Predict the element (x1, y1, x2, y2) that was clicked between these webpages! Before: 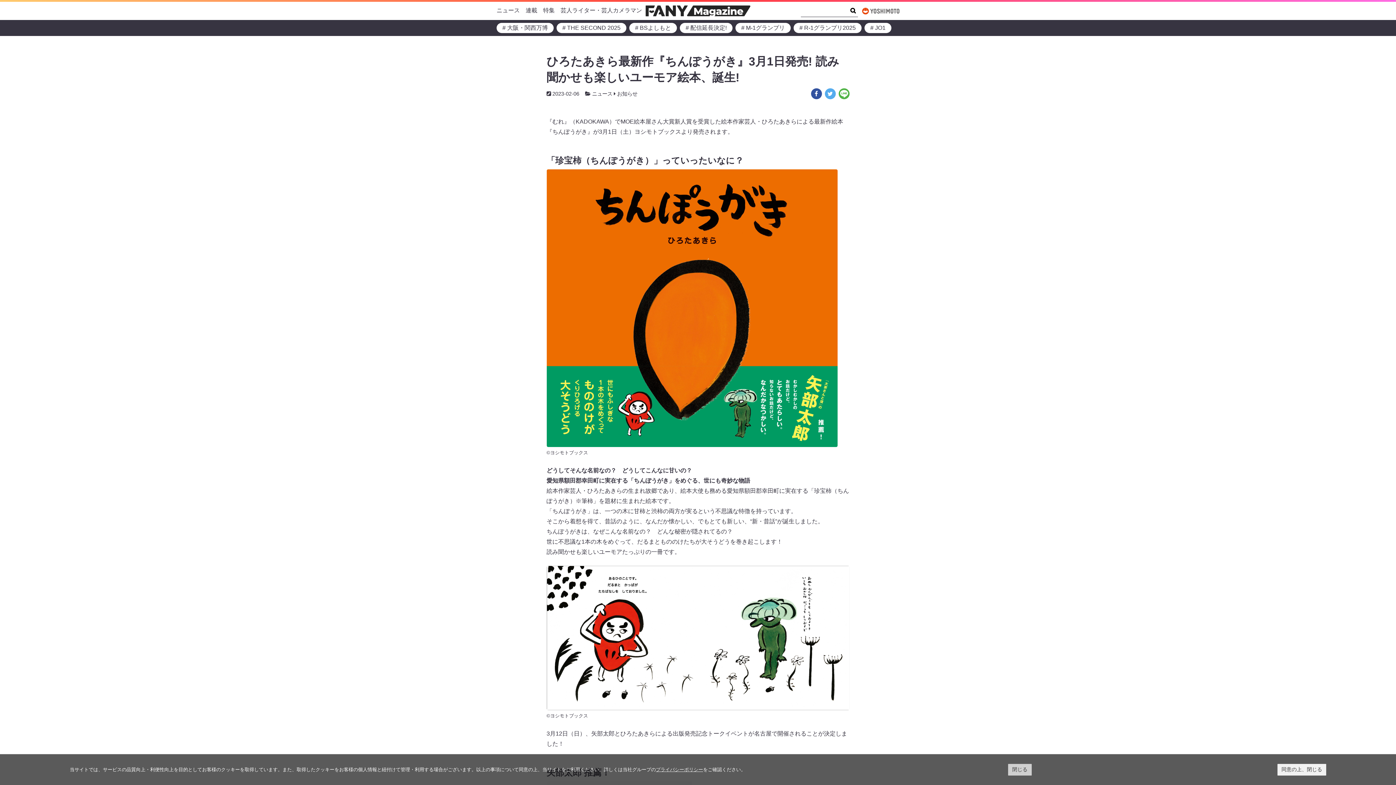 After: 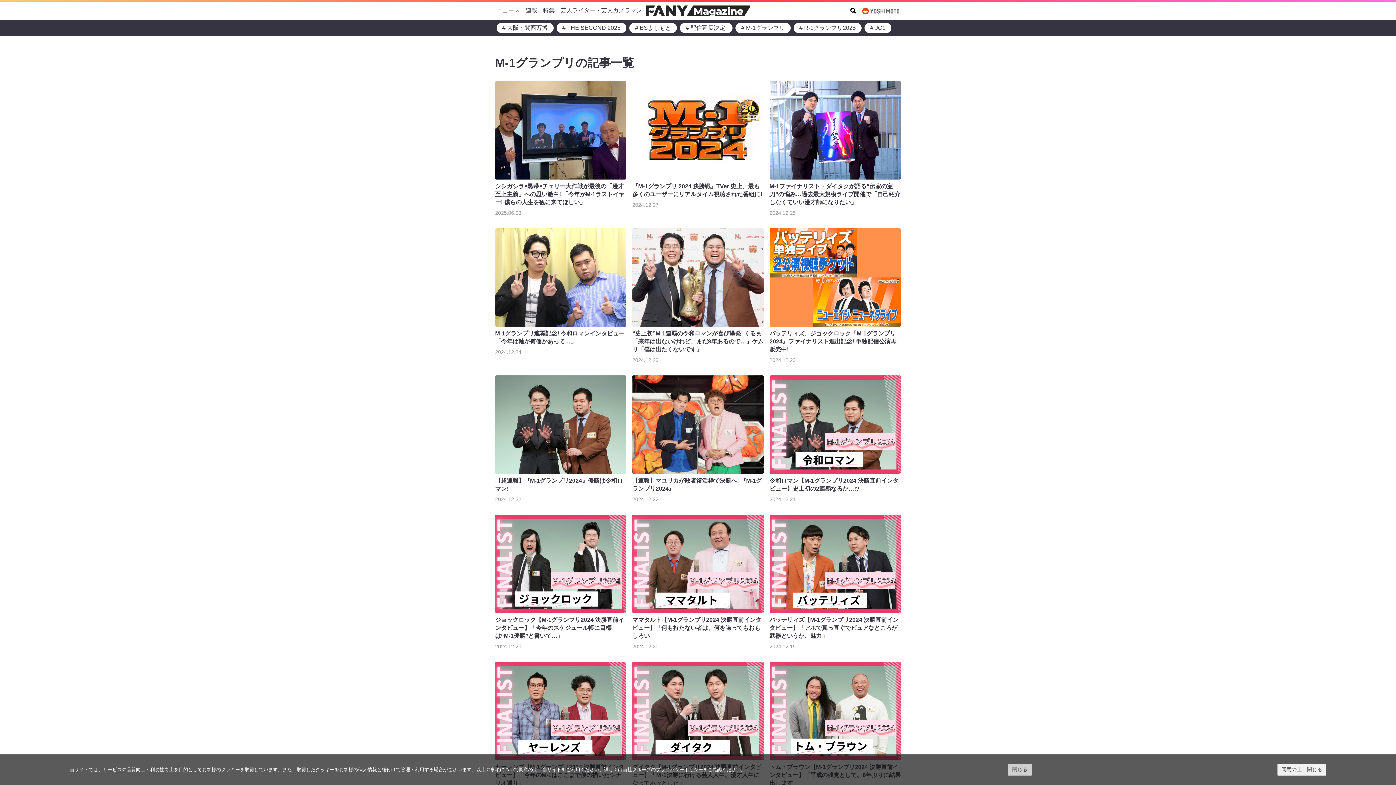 Action: bbox: (735, 22, 790, 33) label: # M-1グランプリ